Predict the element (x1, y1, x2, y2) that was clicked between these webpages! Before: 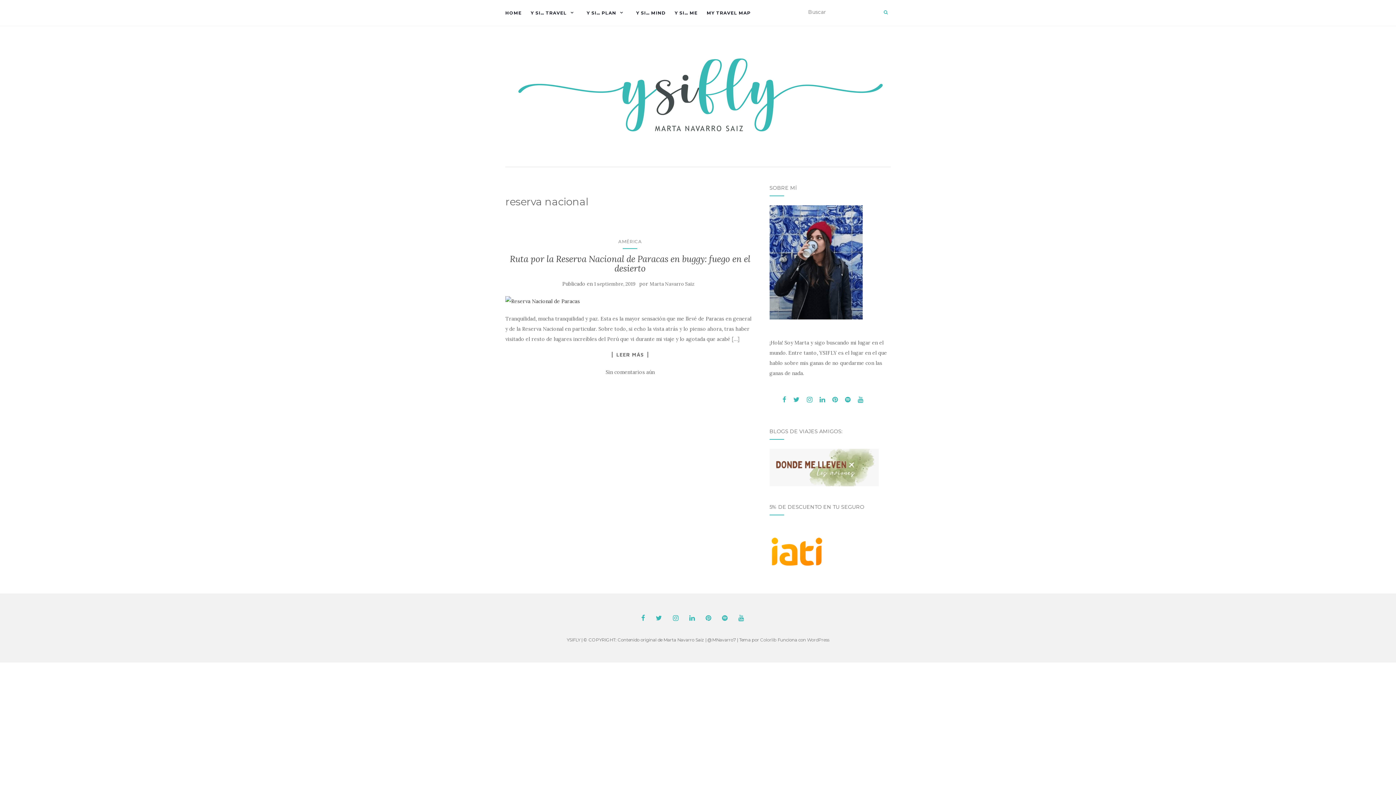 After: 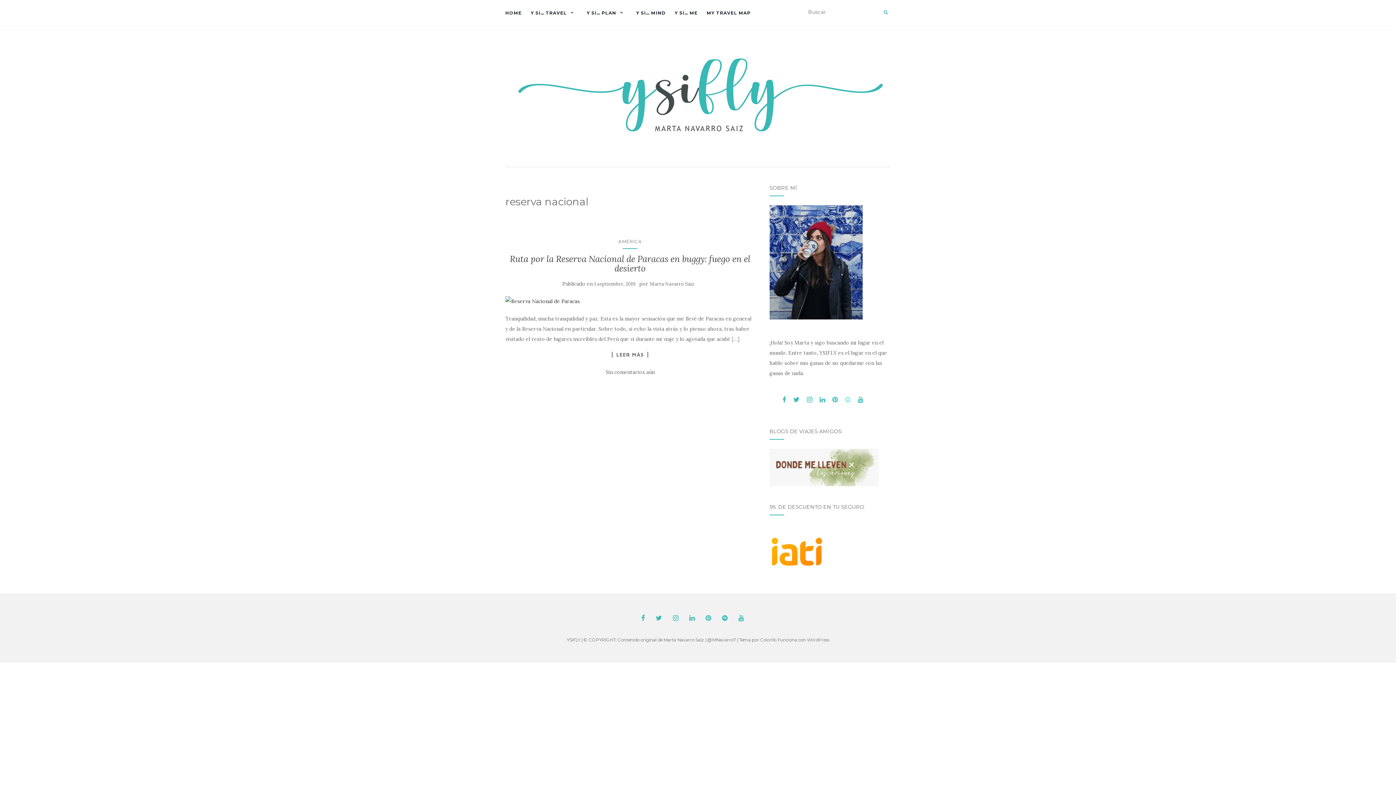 Action: bbox: (845, 396, 850, 403)